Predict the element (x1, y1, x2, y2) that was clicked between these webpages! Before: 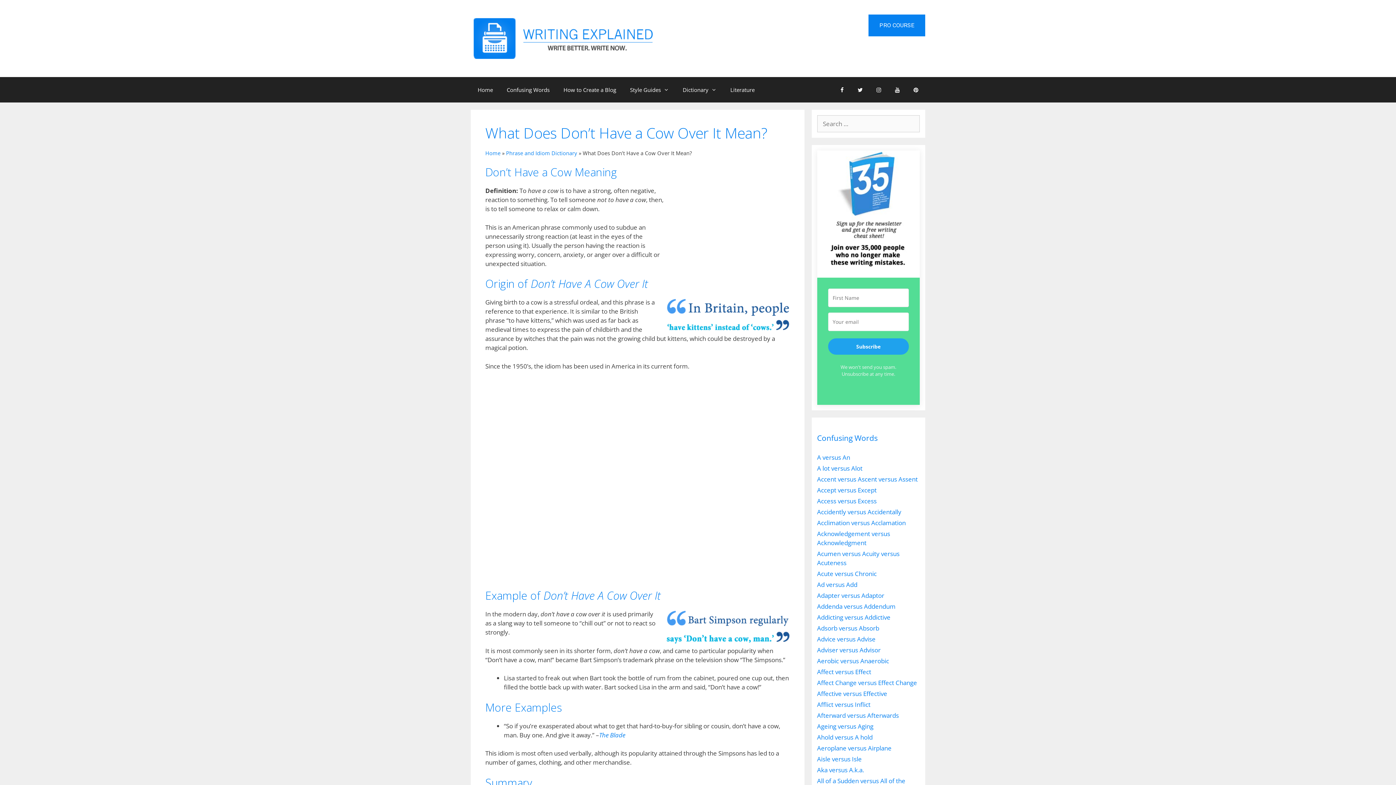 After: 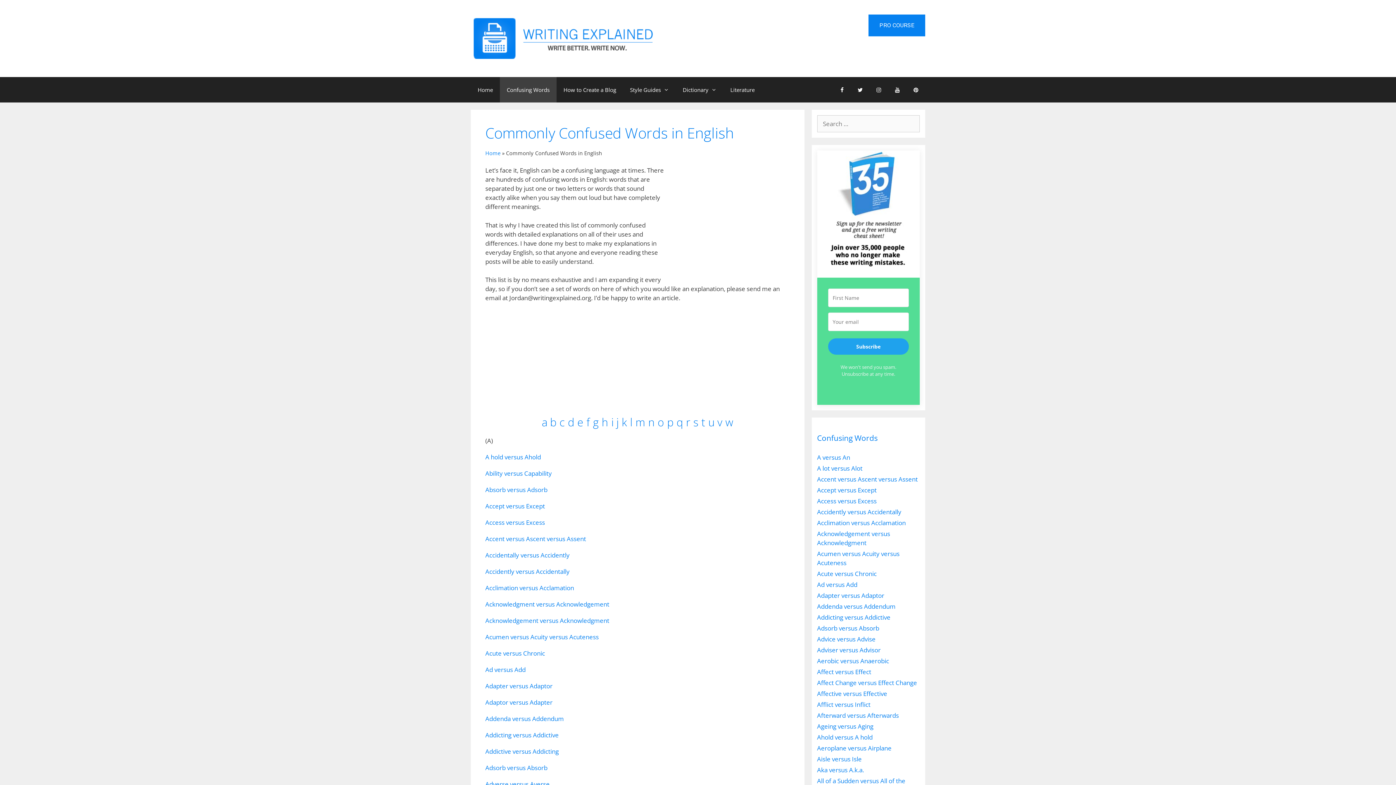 Action: bbox: (817, 434, 878, 442) label: Confusing Words